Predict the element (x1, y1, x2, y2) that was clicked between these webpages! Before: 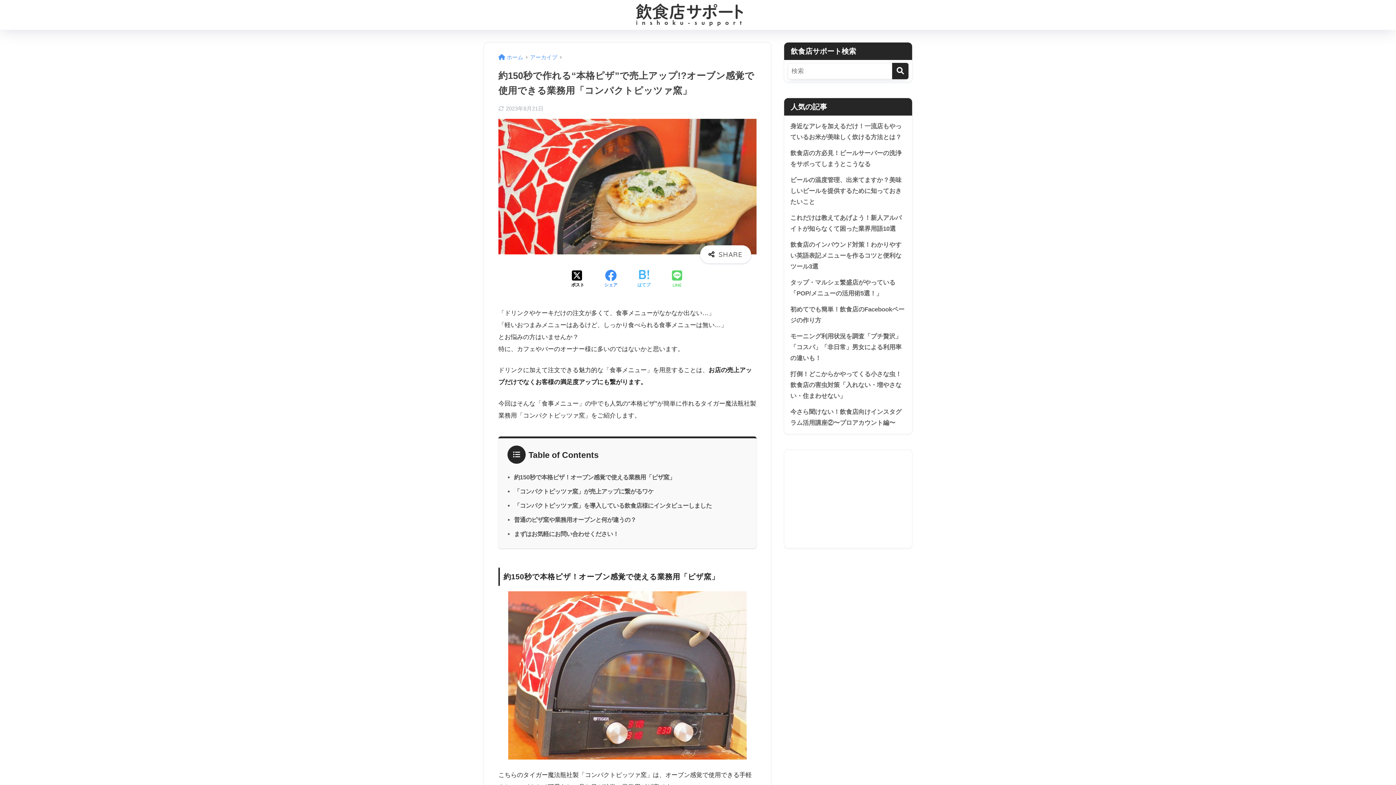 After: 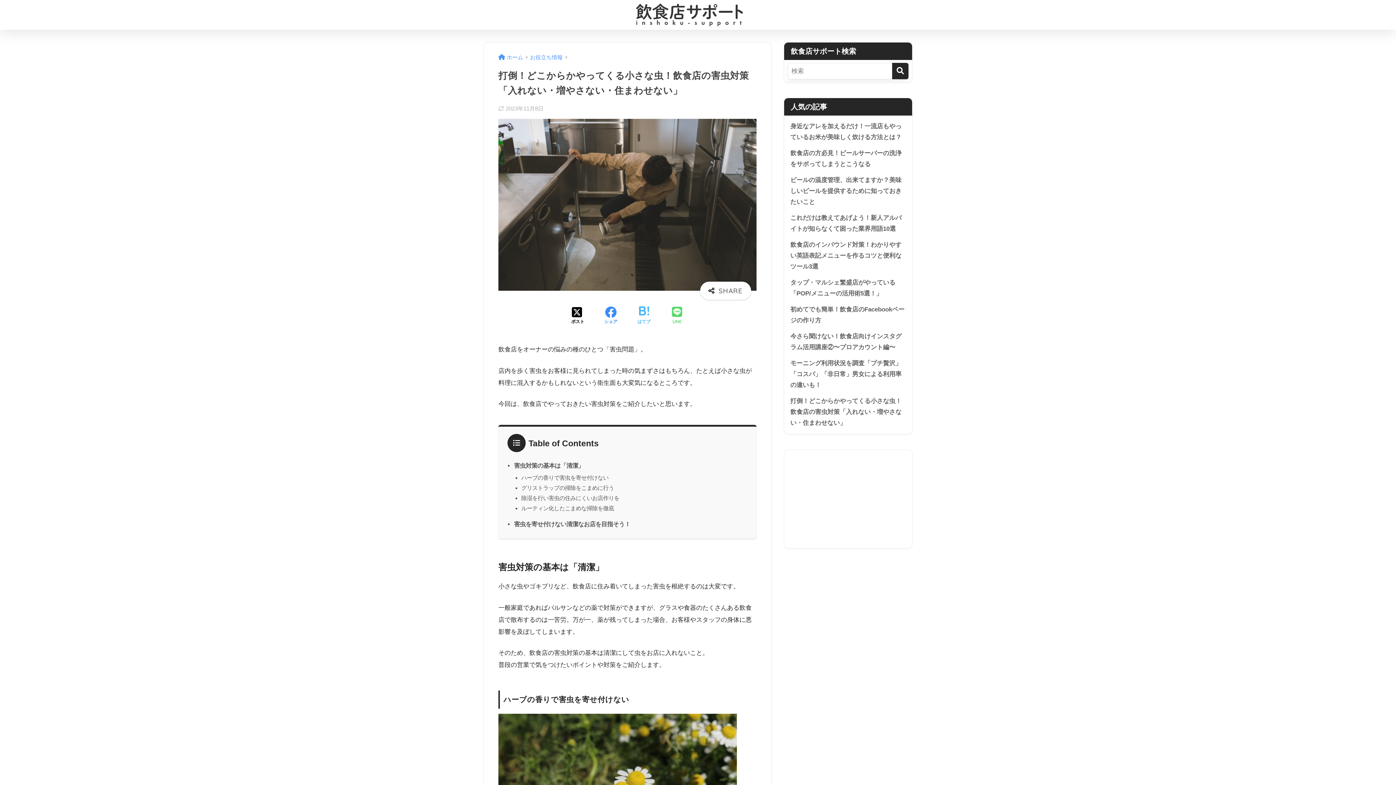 Action: bbox: (788, 366, 908, 404) label: 打倒！どこからかやってくる小さな虫！飲食店の害虫対策「入れない・増やさない・住まわせない」